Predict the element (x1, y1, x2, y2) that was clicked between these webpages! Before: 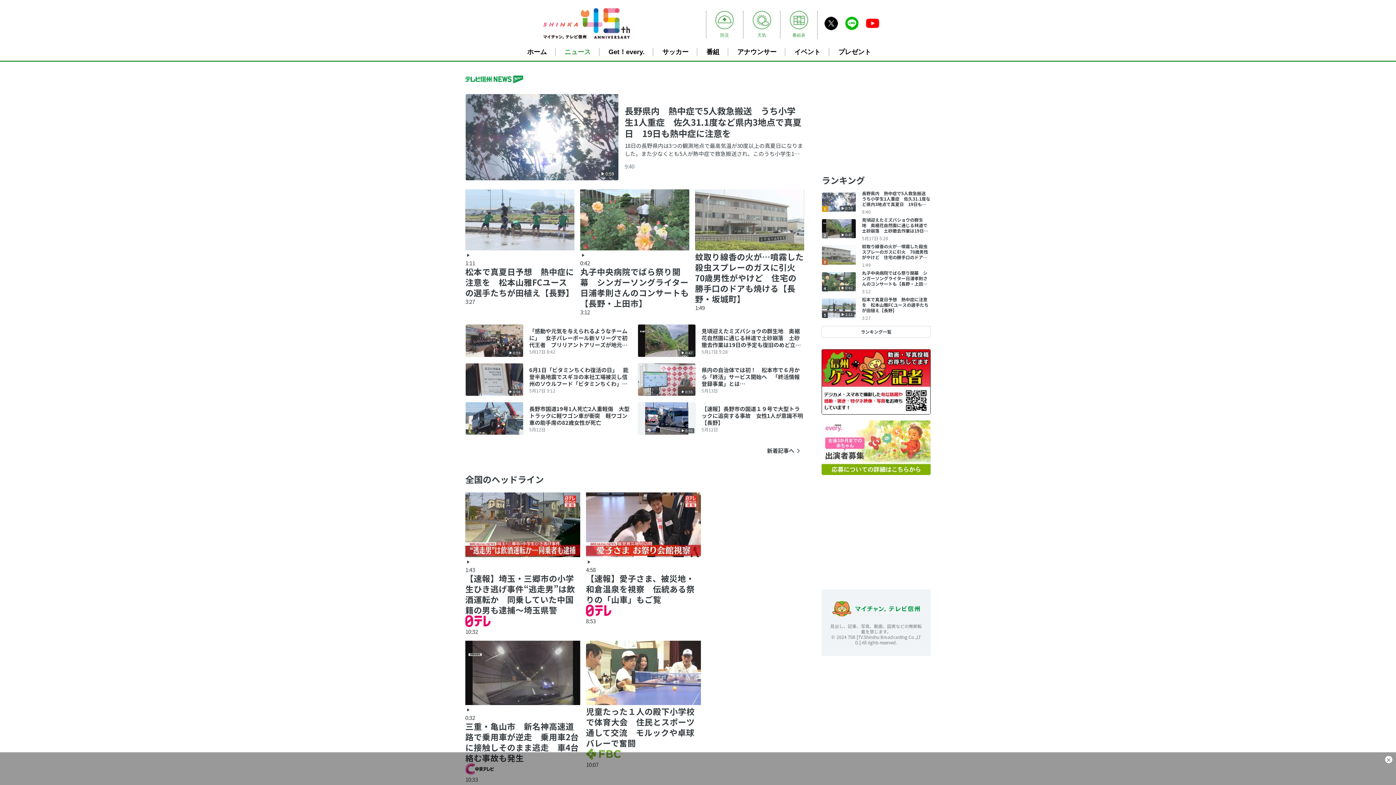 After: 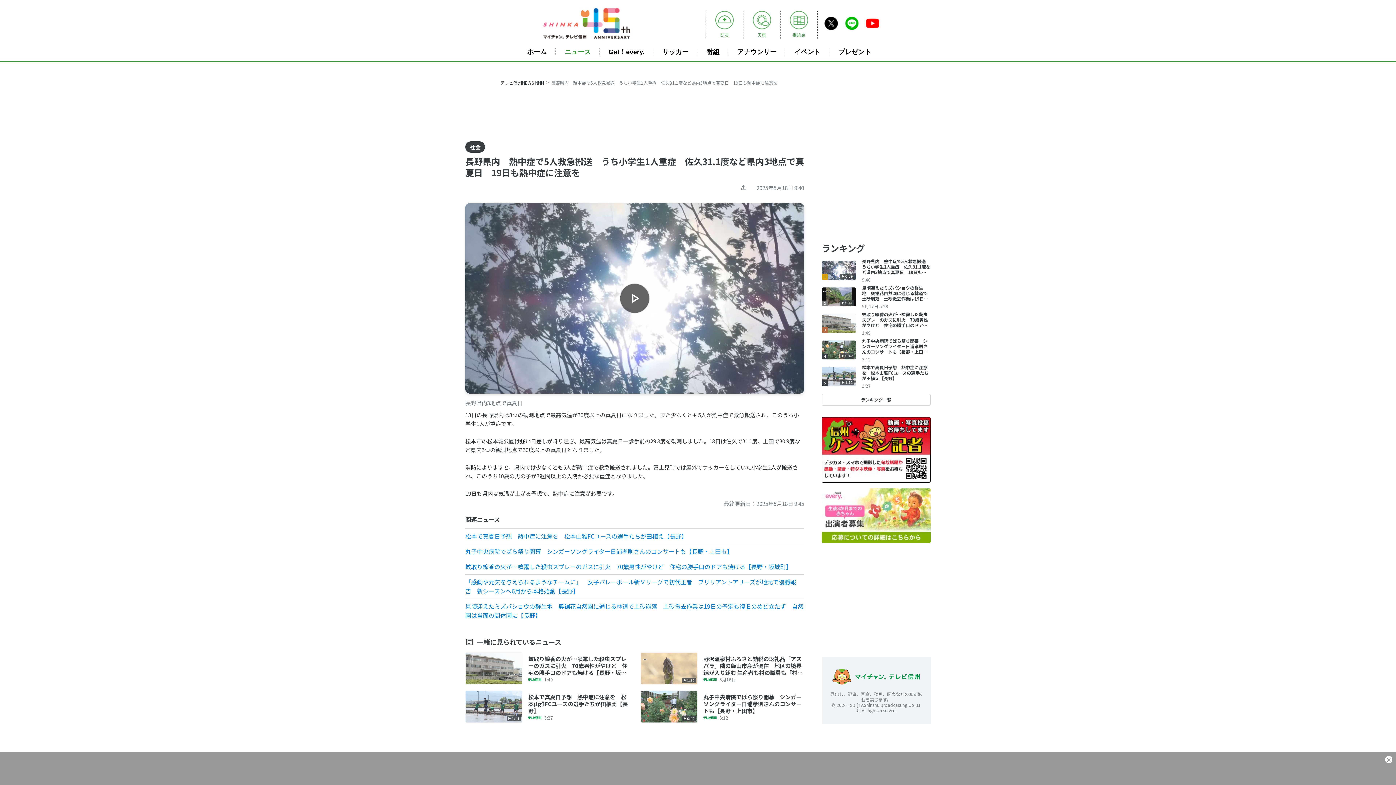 Action: label: 0:59

長野県内　熱中症で5人救急搬送　うち小学生1人重症　佐久31.1度など県内3地点で真夏日　19日も熱中症に注意を

18日の長野県内は3つの観測地点で最高気温が30度以上の真夏日になりました。また少なくとも5人が熱中症で救急搬送され、このうち小学生1人が重症です。 松本市の松本城公園は強い日差しが降り注ぎ、最高気温は真夏日一歩手前の29.8度を観測しました。18日は佐久で31.1度、上田で30.9度など県内3つの観測地点で30度以上の真夏日となりました。 消防によりますと、県内では少なくとも5人が熱中症で救急搬送されました。富士見町では屋外でサッカーをしていた小学生2人が搬送され、このうち10歳の男の子が3週間以上の入院が必要な重症となりました。 19日も県内は気温が上がる予想で、熱中症に注意が必要です。

9:40 bbox: (465, 93, 804, 180)